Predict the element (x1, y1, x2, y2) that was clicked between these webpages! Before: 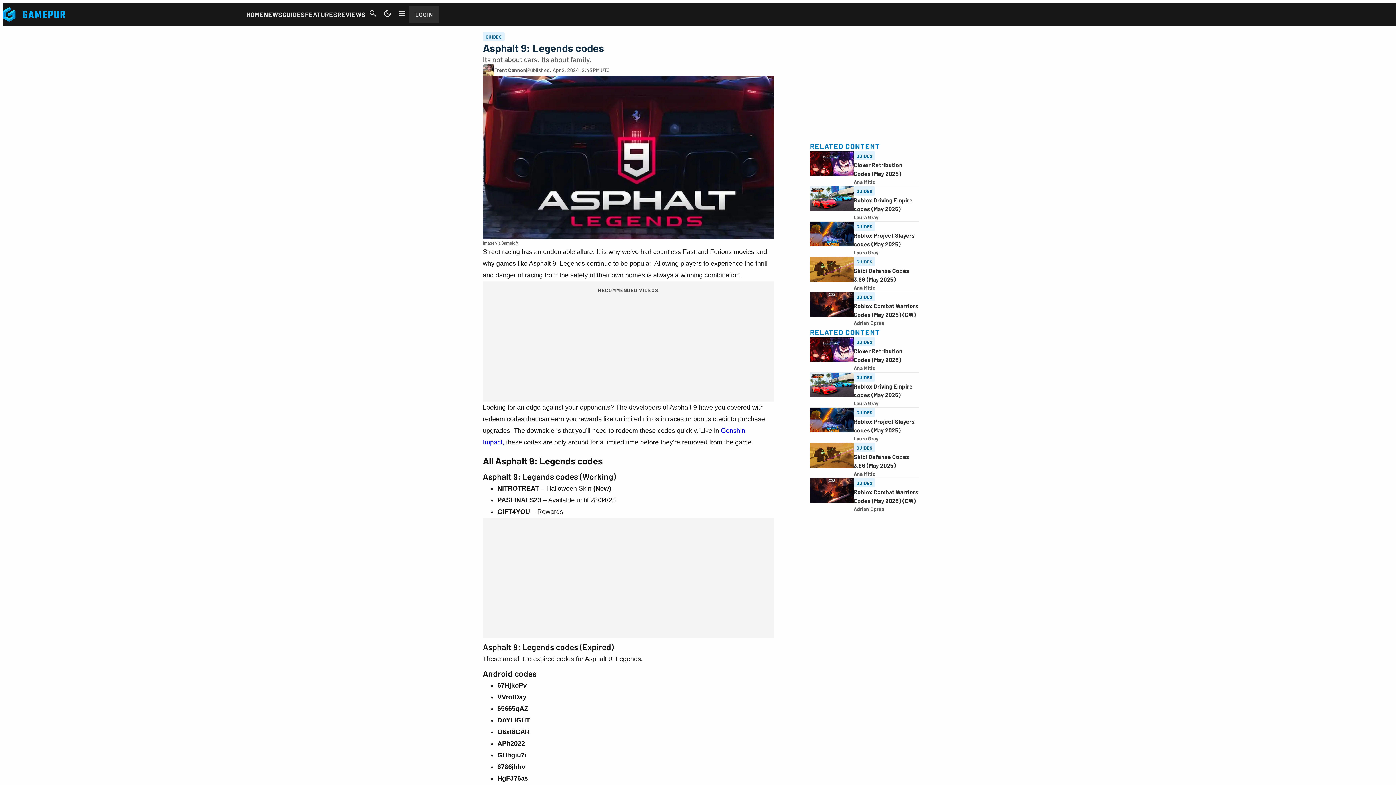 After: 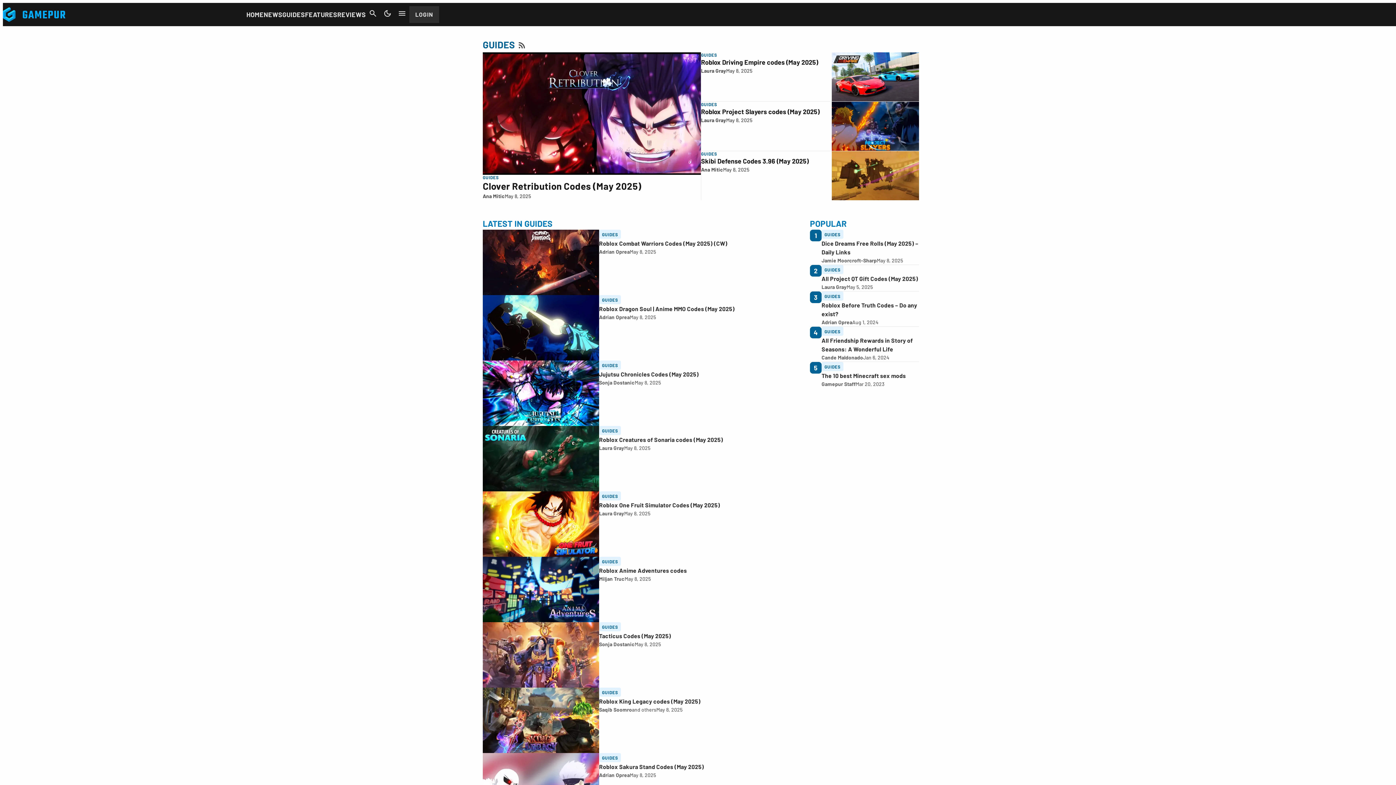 Action: bbox: (853, 292, 875, 301) label: GUIDES